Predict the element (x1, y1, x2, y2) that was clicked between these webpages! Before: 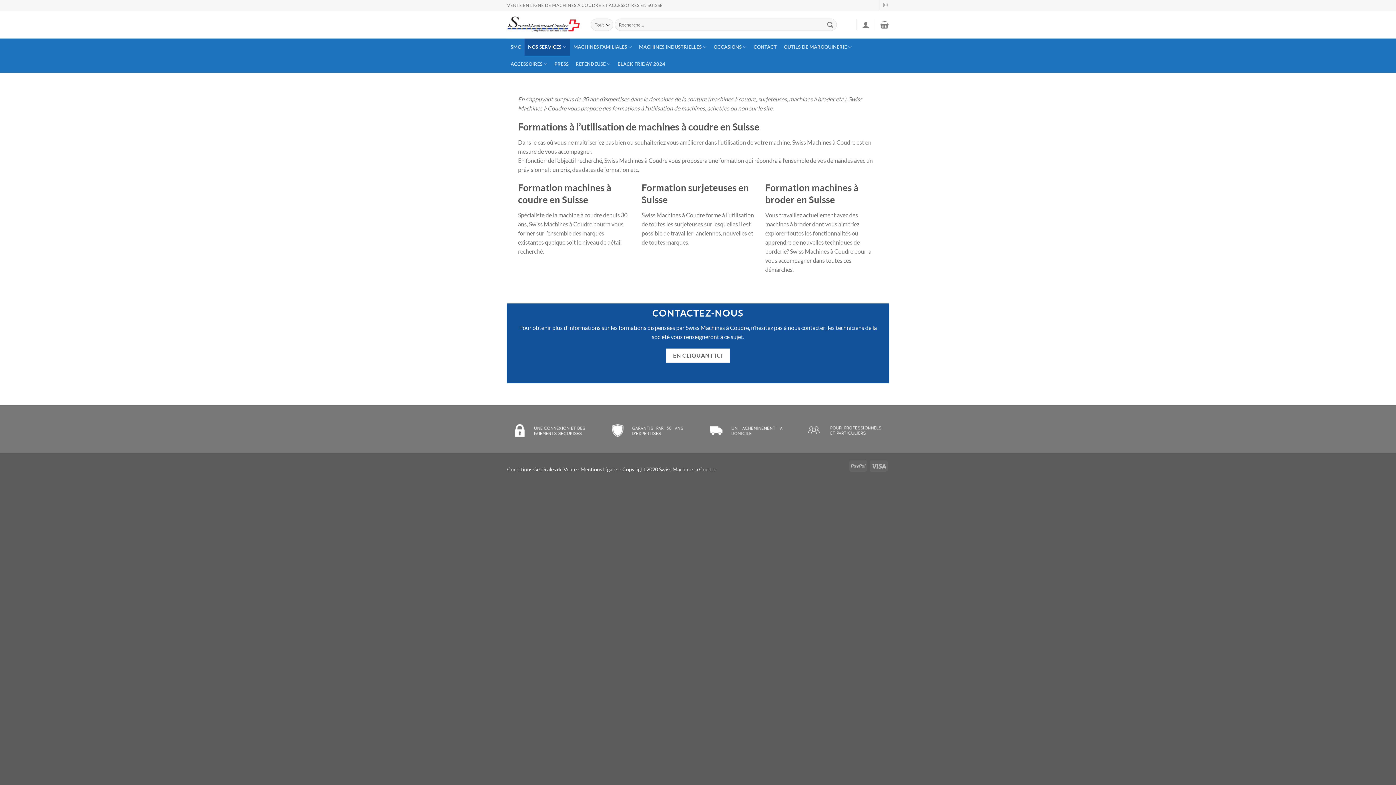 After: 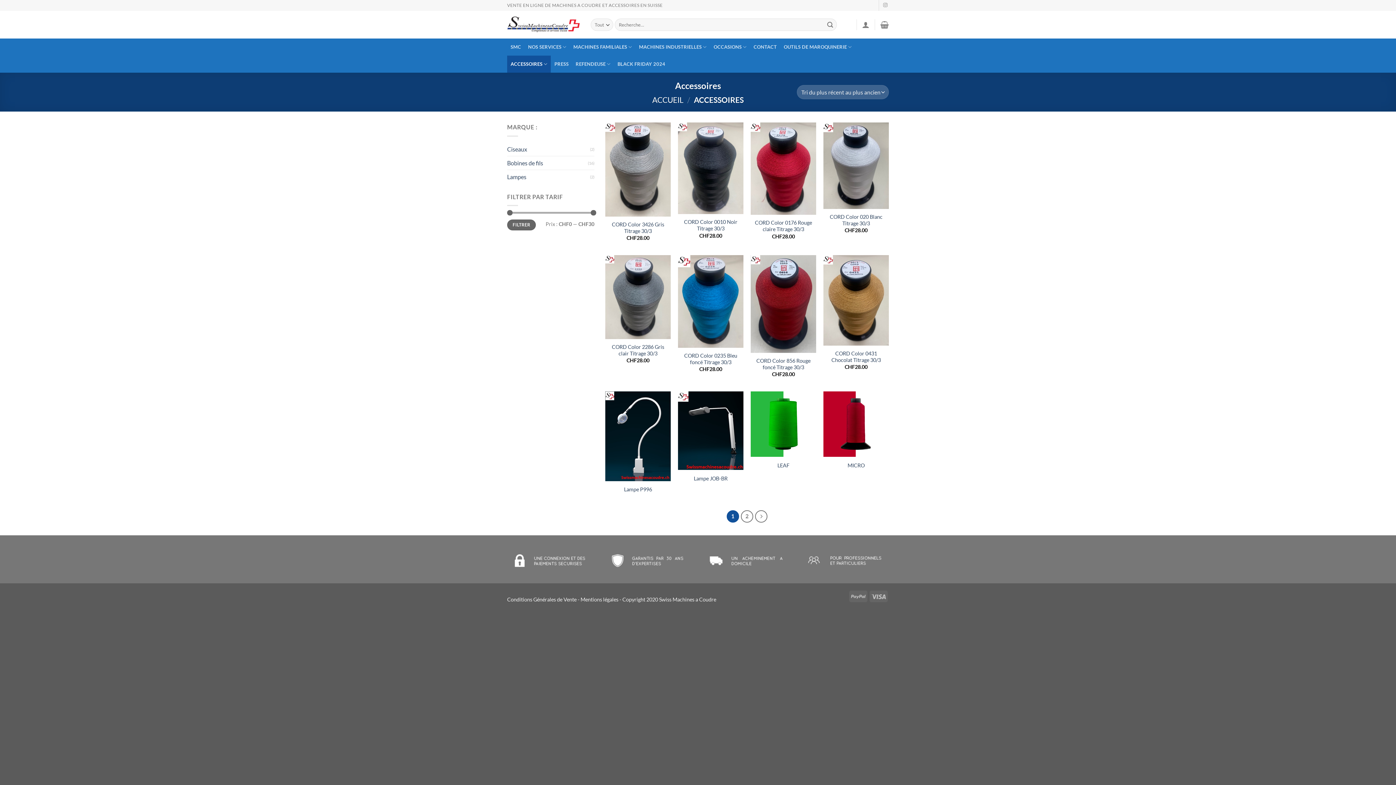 Action: label: ACCESSOIRES bbox: (507, 55, 551, 72)